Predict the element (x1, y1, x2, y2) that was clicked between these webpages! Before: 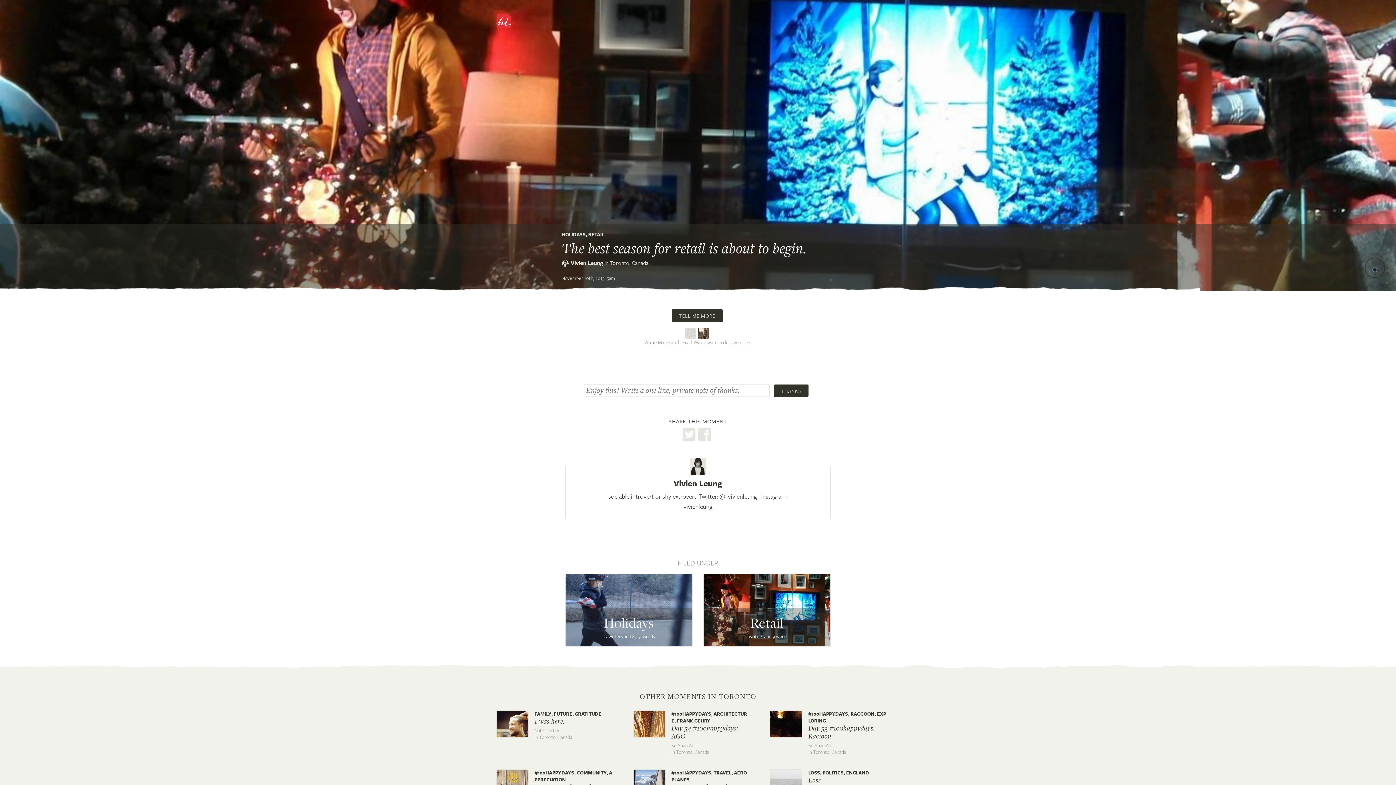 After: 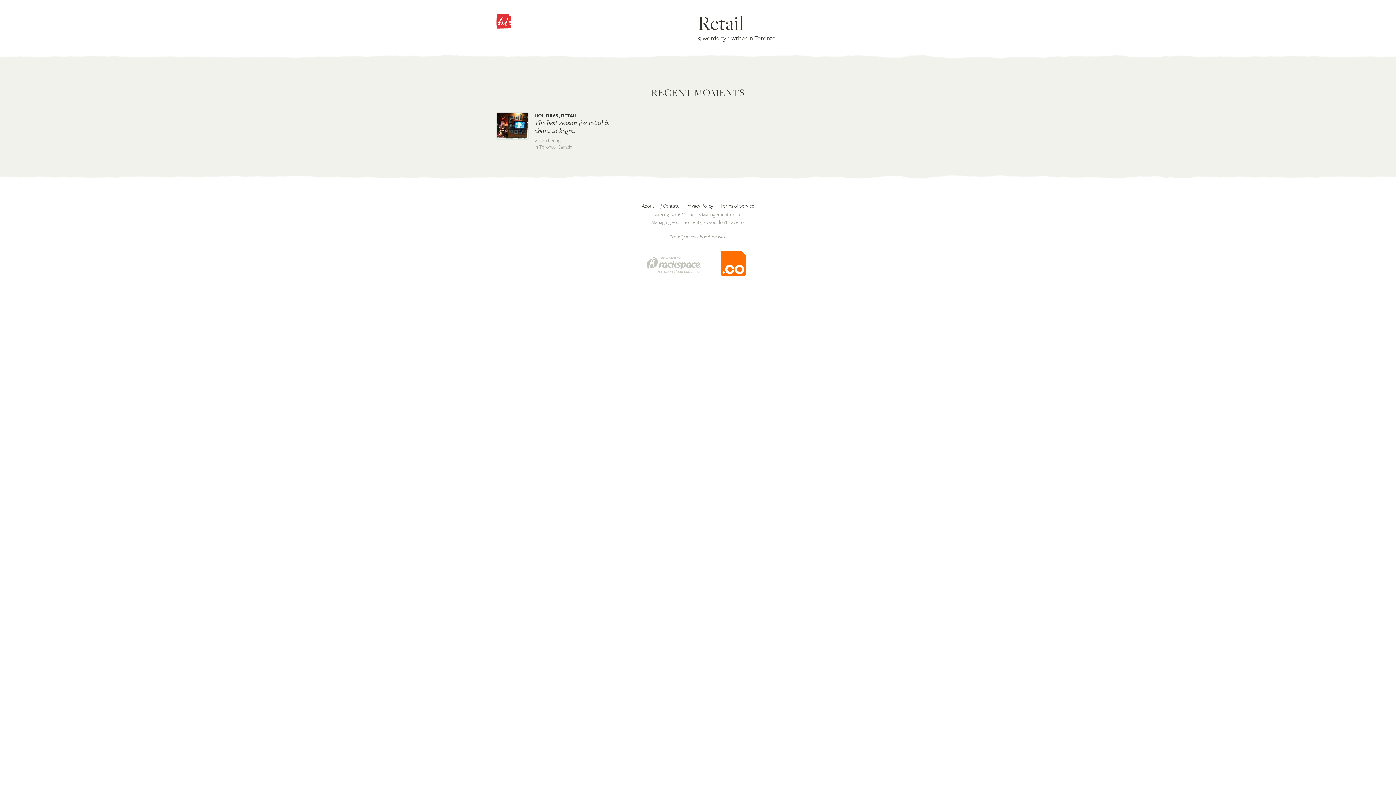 Action: bbox: (703, 574, 830, 646) label: Retail
1 writers and 9 words